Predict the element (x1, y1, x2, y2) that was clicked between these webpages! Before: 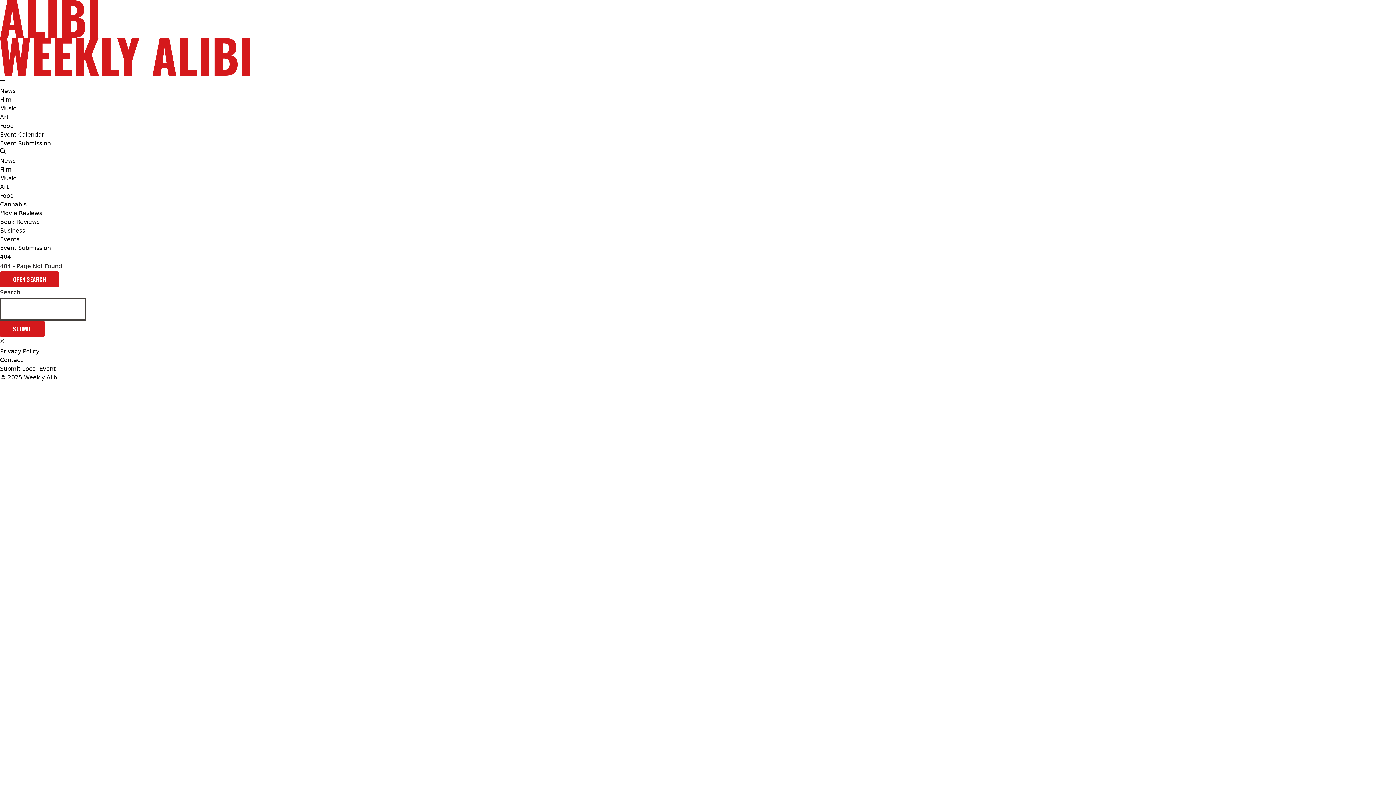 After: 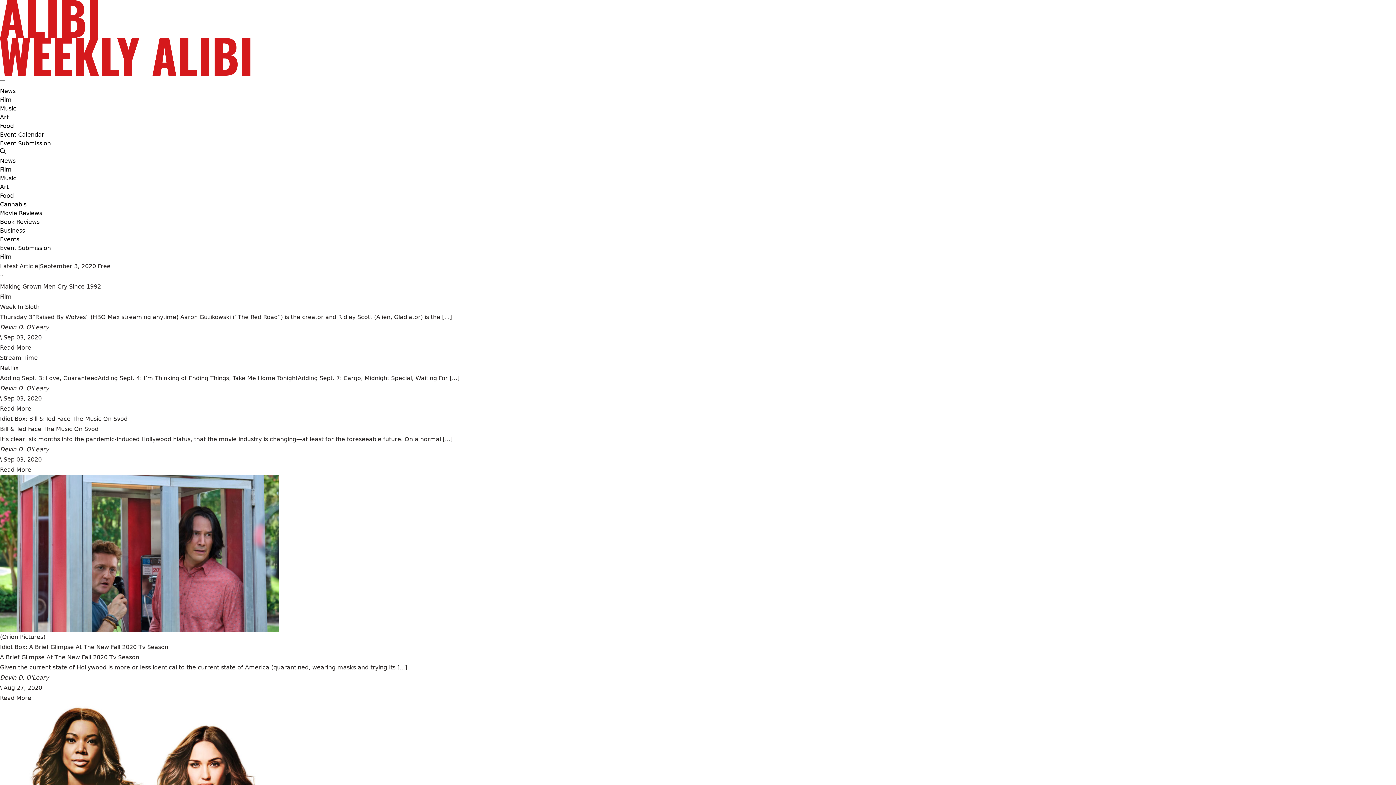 Action: label: Film bbox: (0, 165, 11, 174)